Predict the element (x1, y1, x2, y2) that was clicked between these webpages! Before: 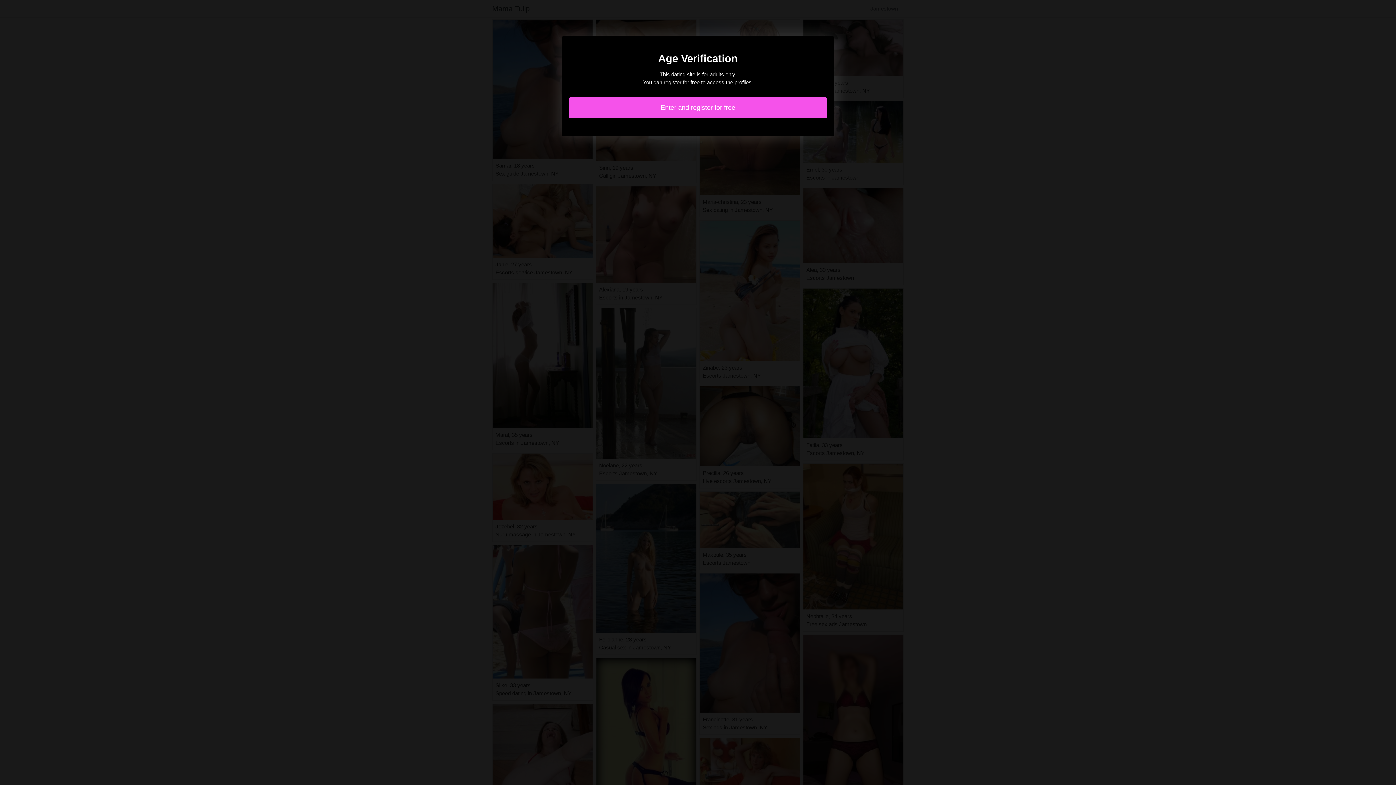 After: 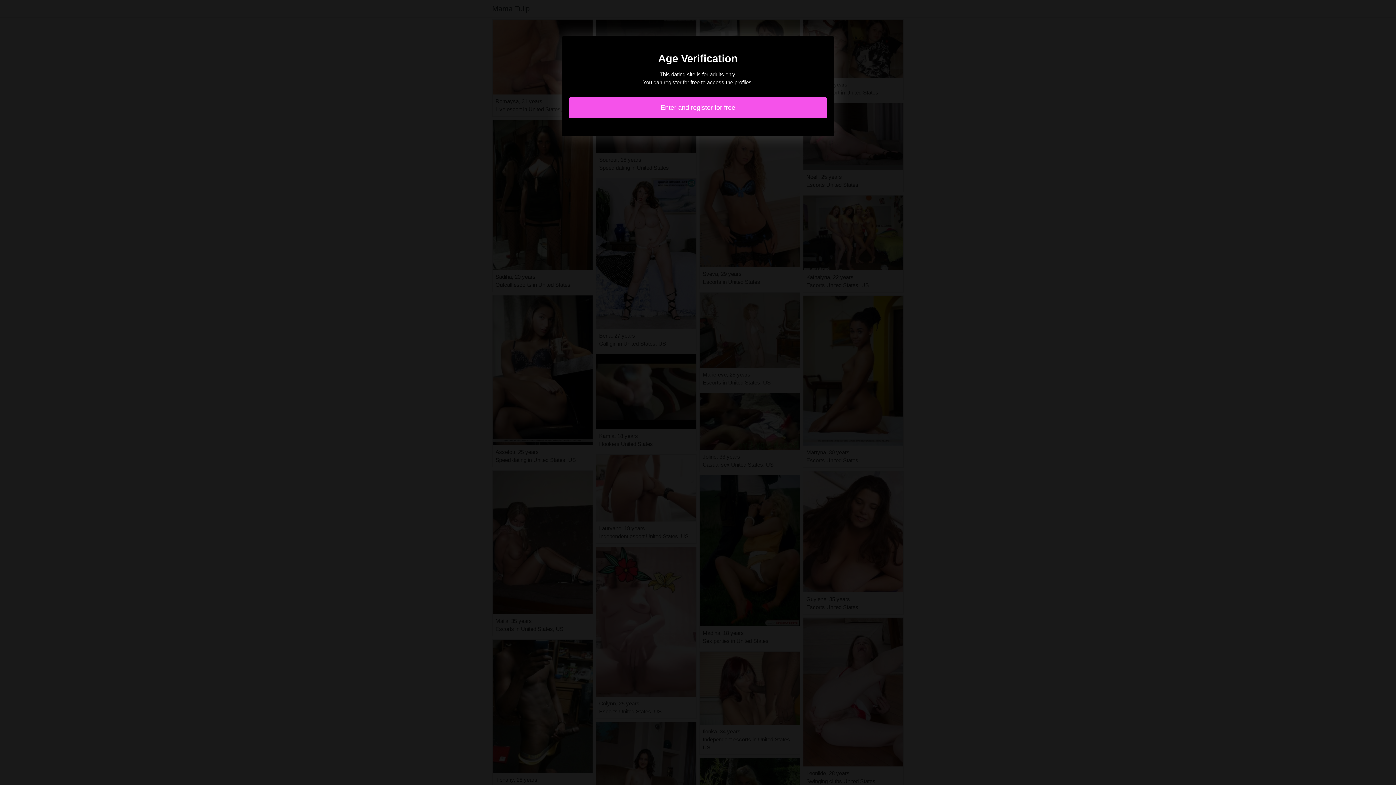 Action: label: Enter and register for free bbox: (569, 97, 827, 118)